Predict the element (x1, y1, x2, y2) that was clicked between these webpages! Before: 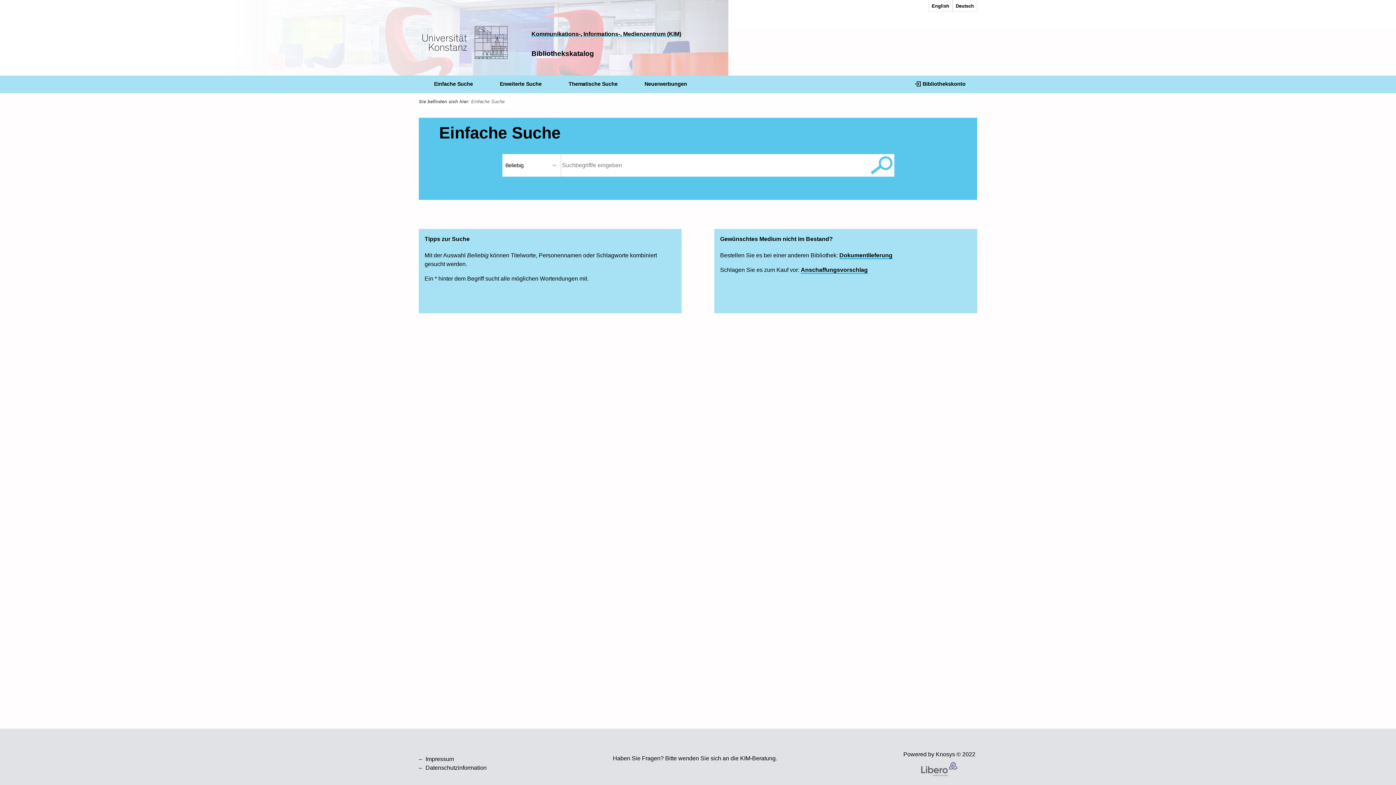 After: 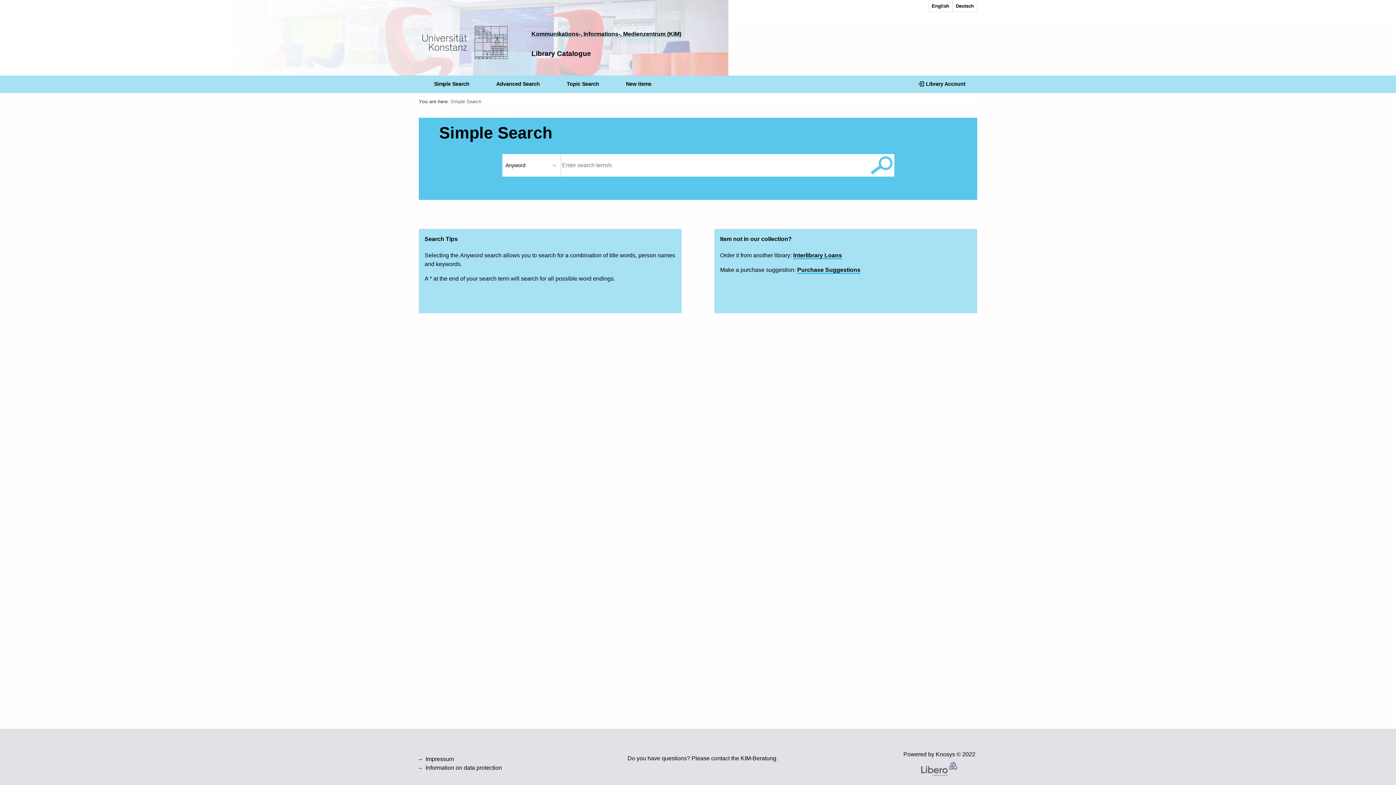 Action: bbox: (928, 0, 952, 12) label: English